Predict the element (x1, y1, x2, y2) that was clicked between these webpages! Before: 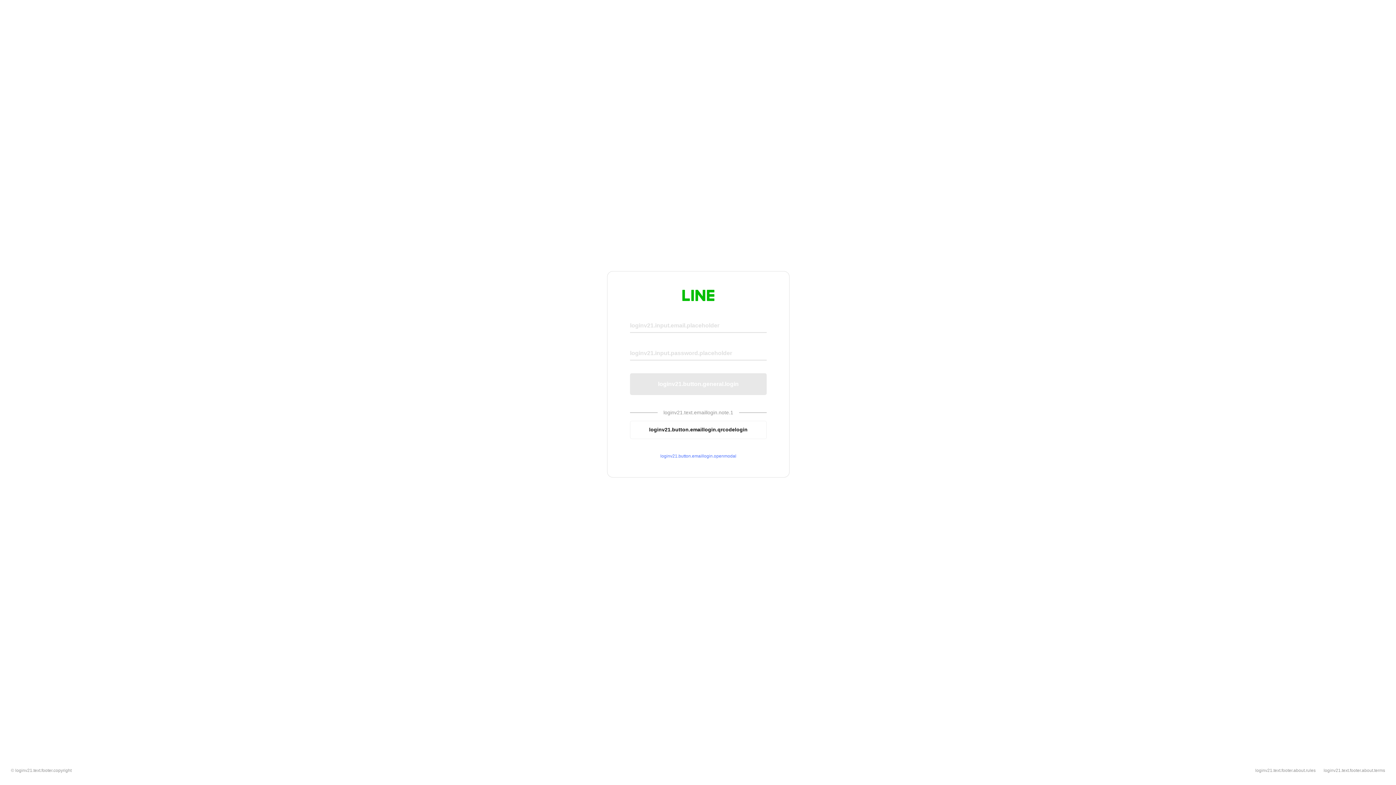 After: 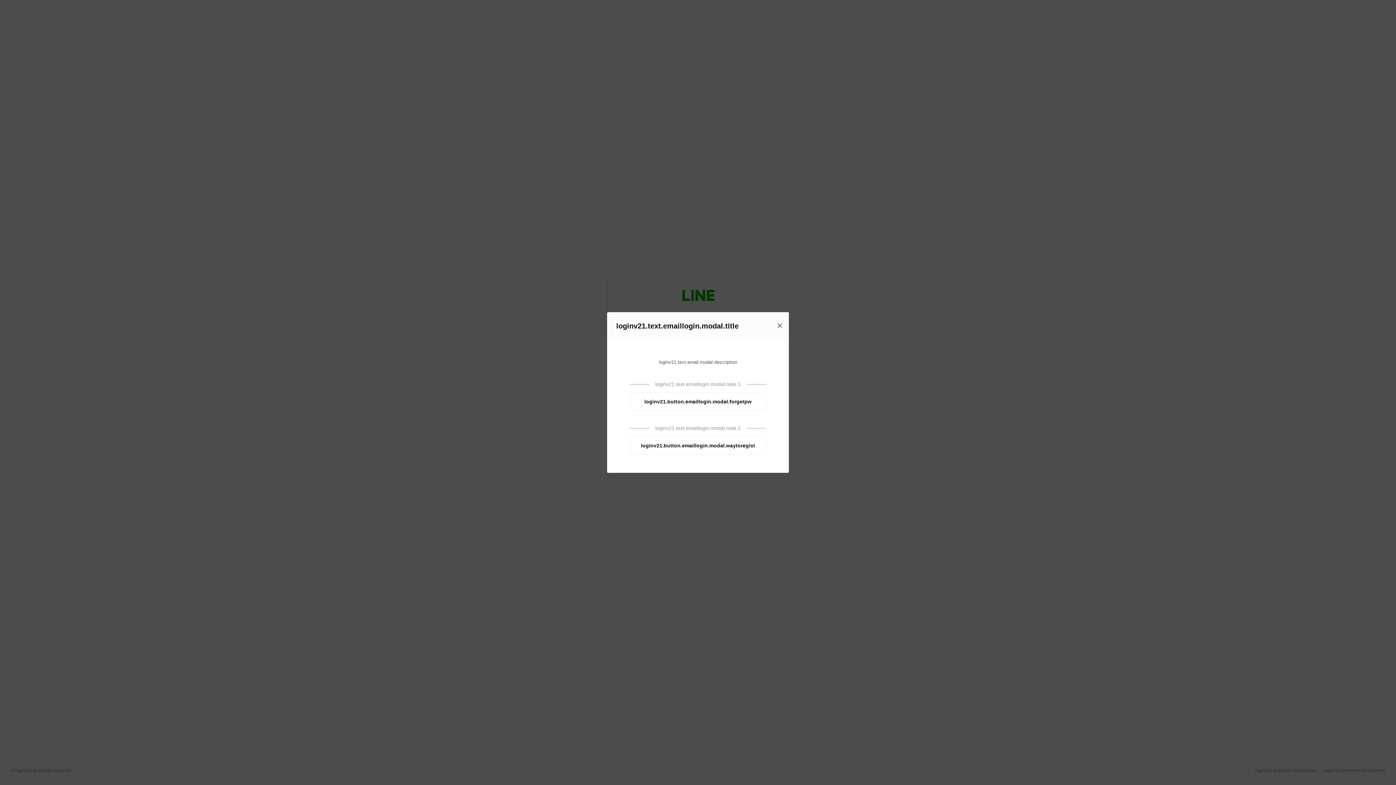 Action: label: loginv21.button.emaillogin.openmodal bbox: (630, 453, 766, 459)